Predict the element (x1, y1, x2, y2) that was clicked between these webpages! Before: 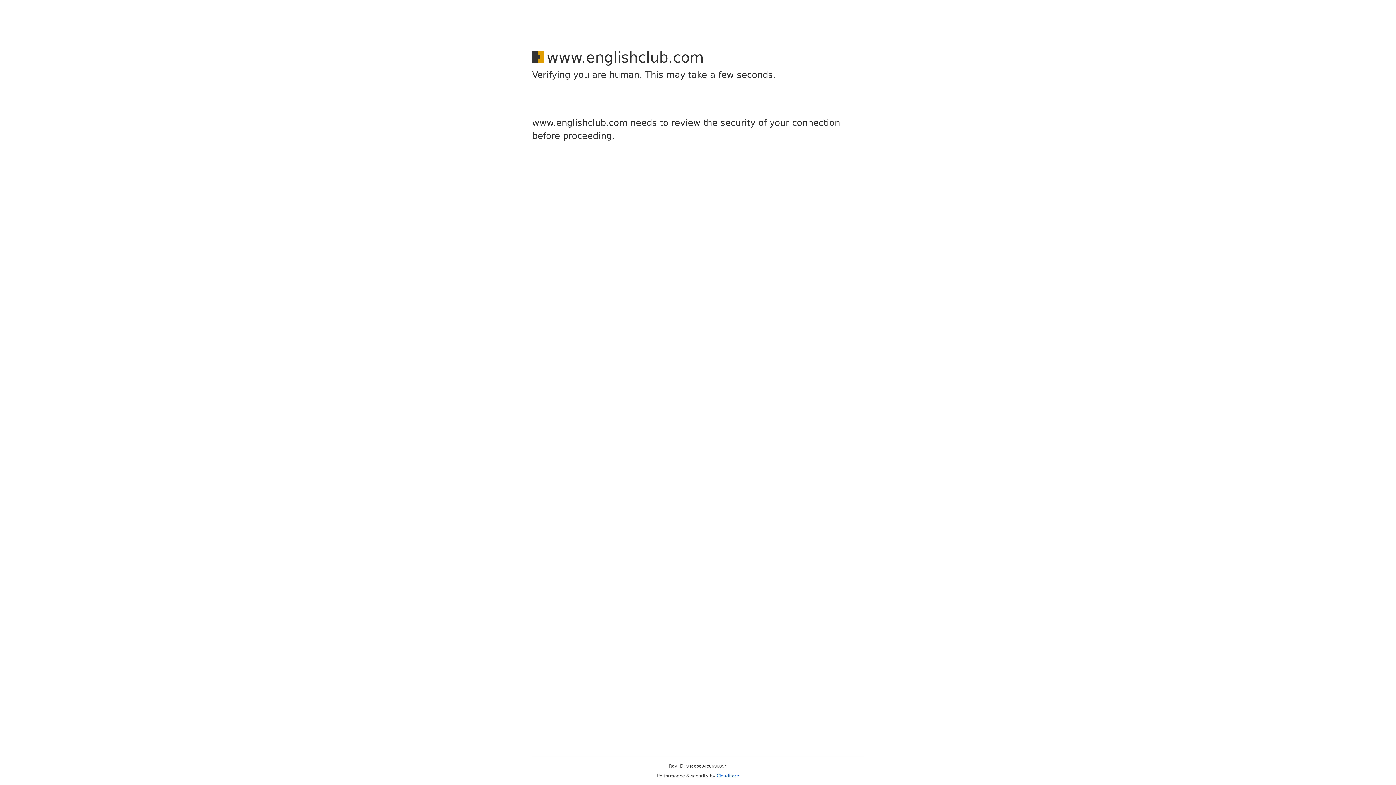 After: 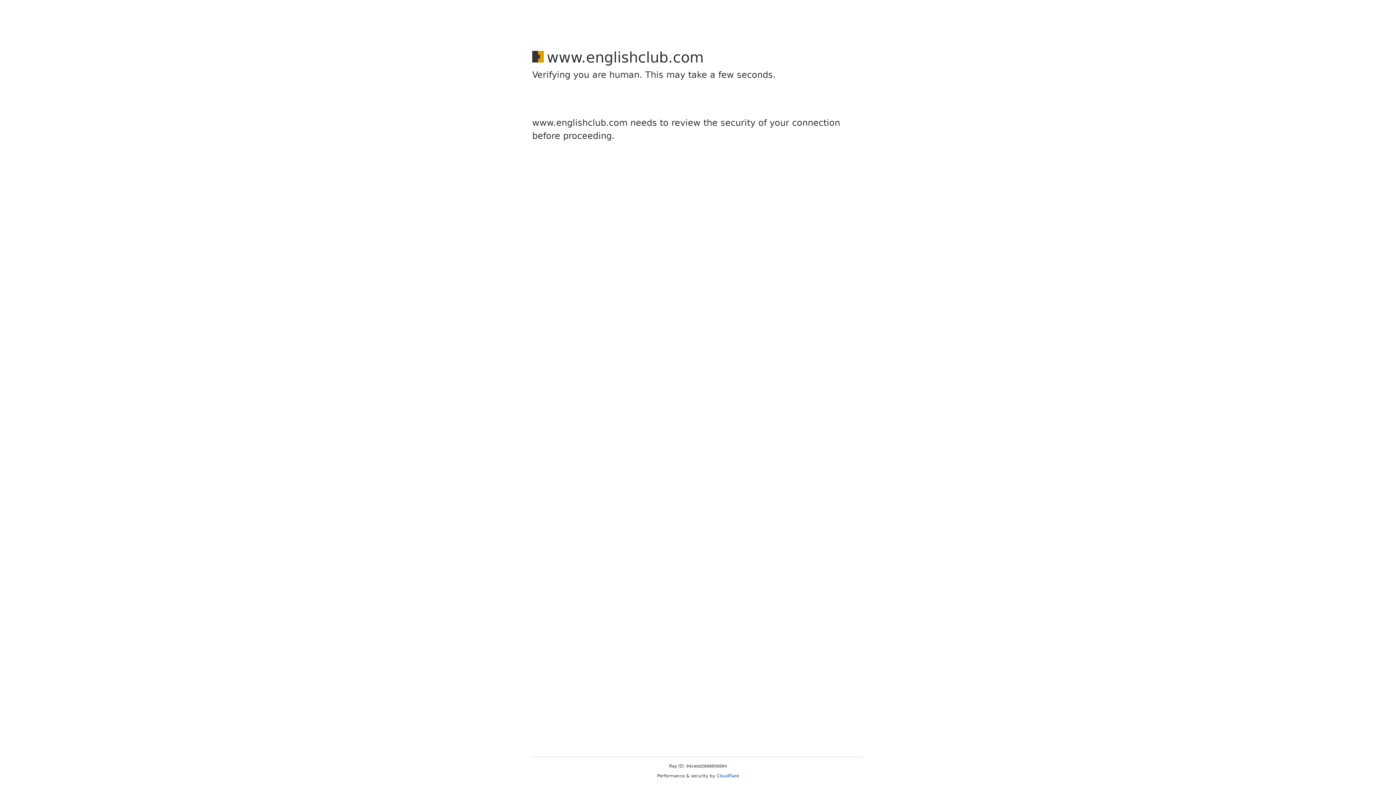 Action: label: Cloudflare bbox: (716, 773, 739, 778)